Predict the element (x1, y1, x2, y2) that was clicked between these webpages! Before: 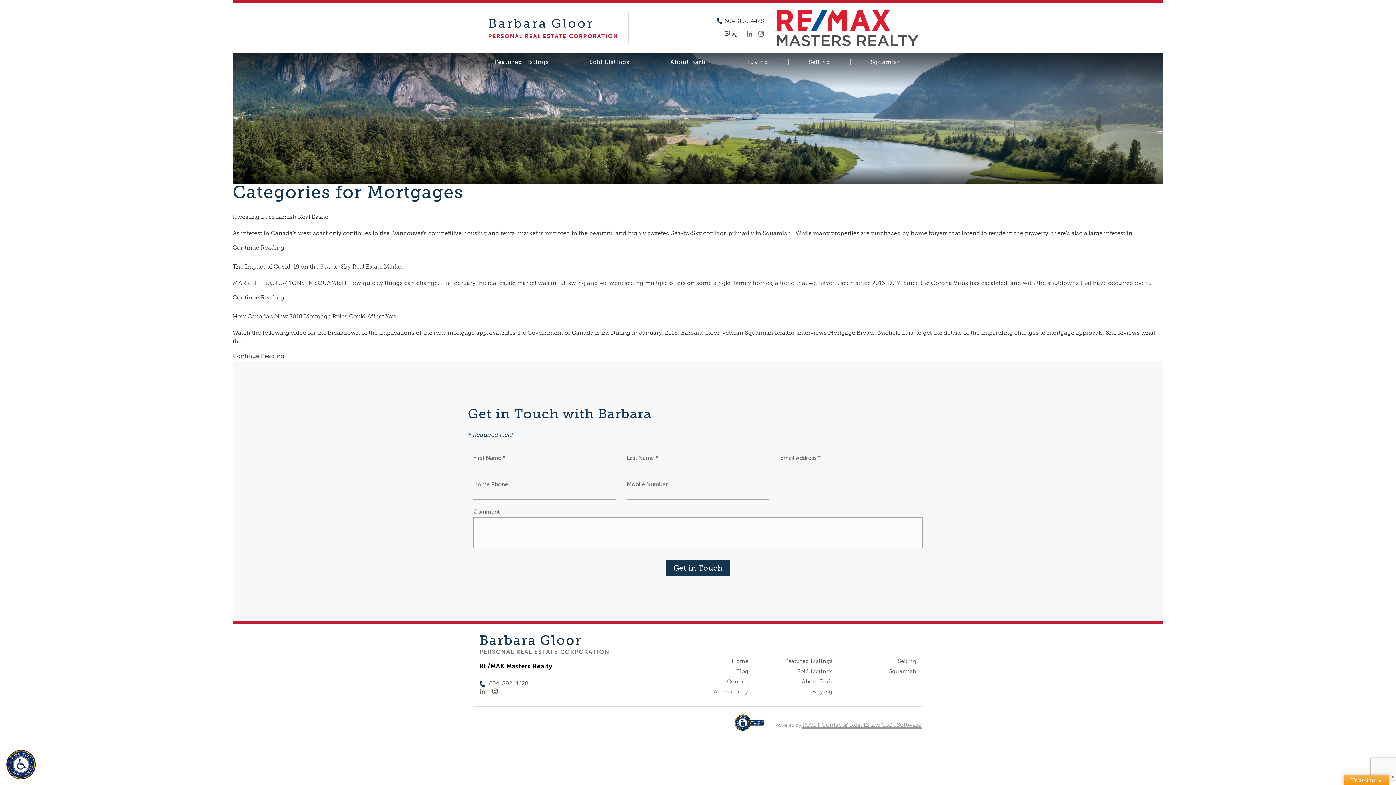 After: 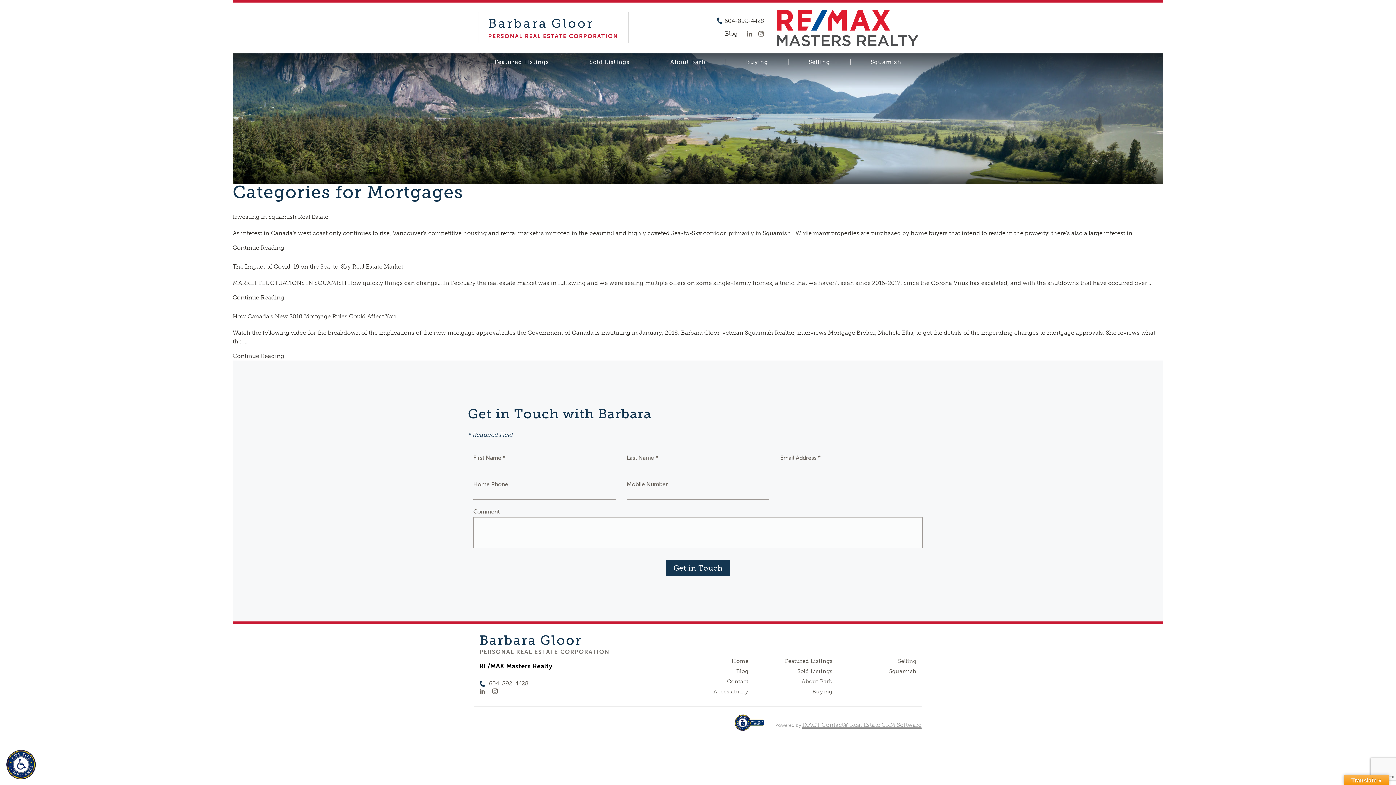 Action: label: Accessibility page - opens in new tab bbox: (729, 723, 769, 730)